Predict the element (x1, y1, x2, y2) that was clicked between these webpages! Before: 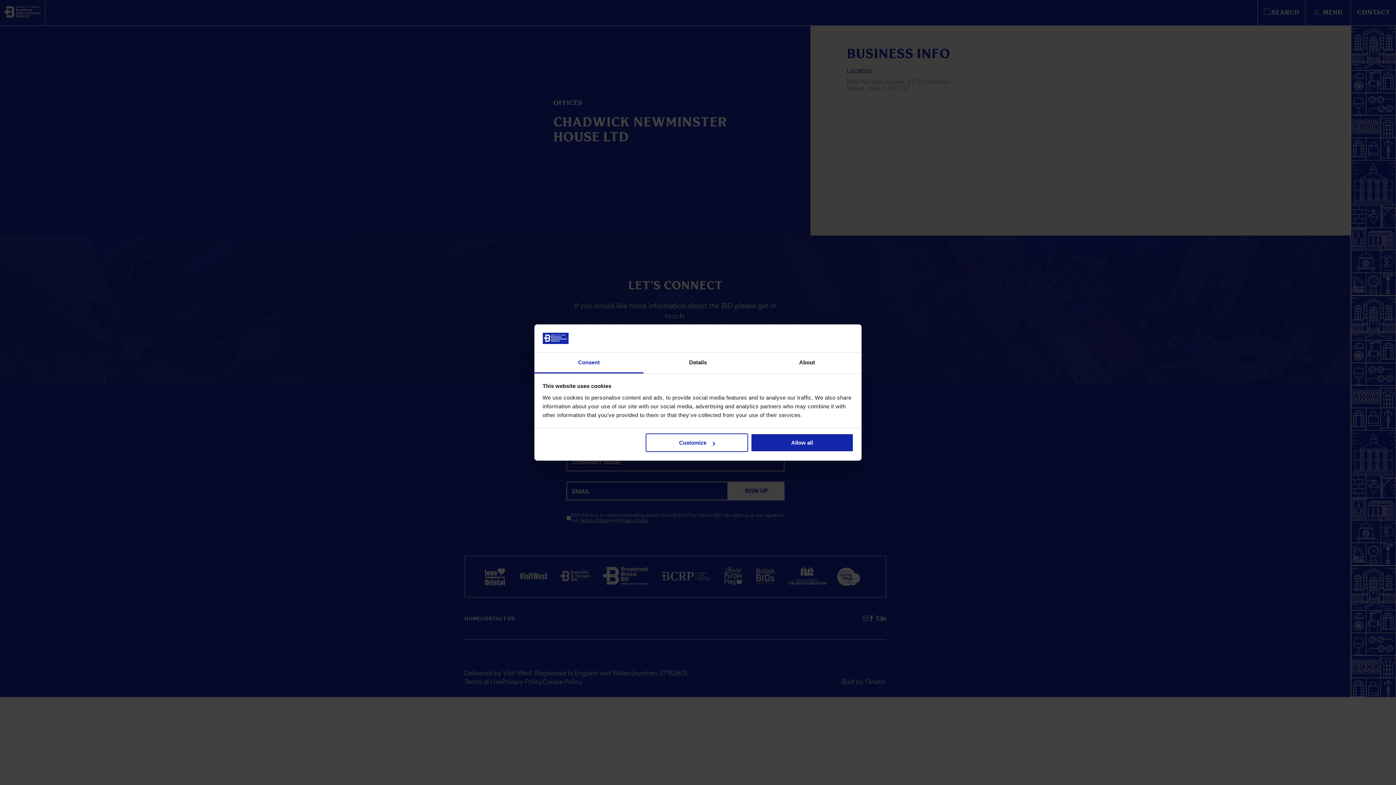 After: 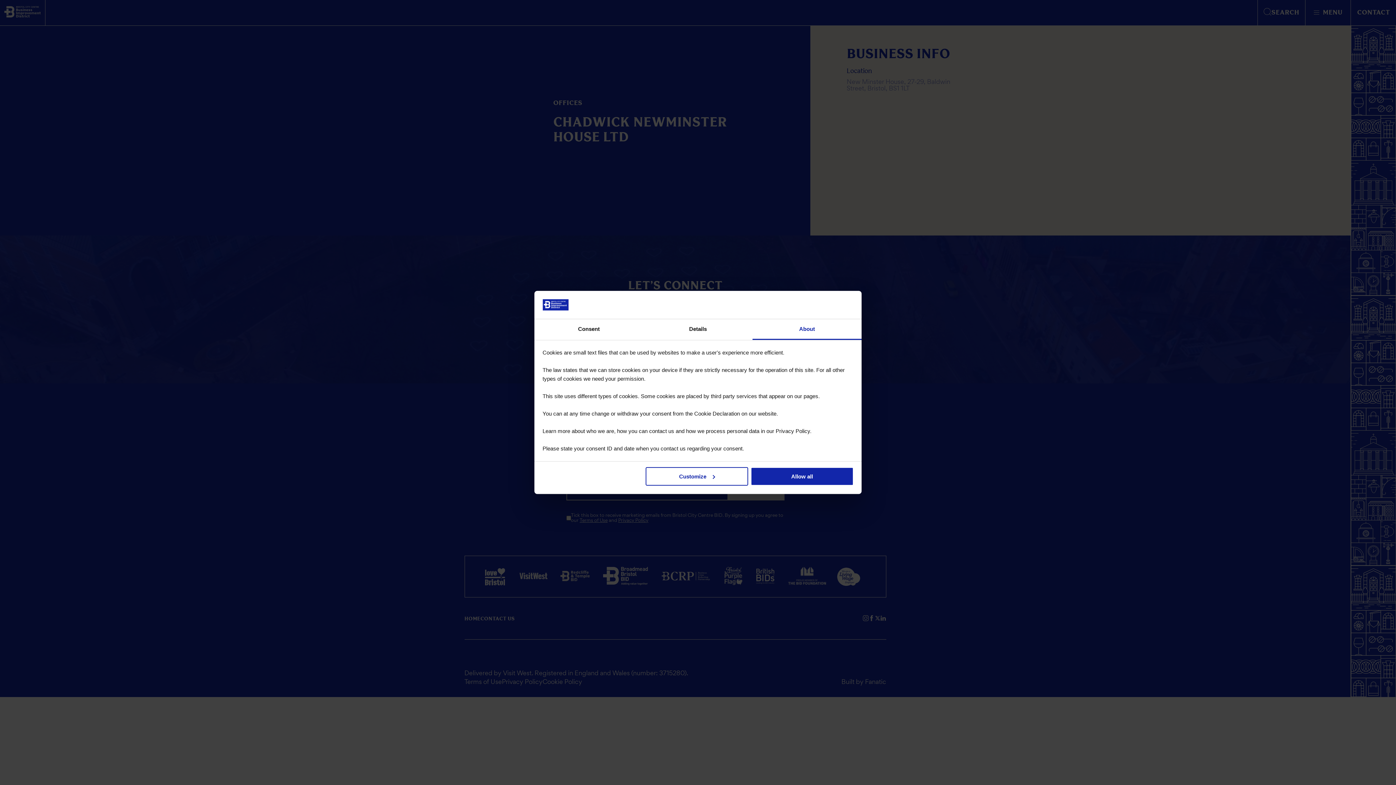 Action: bbox: (752, 352, 861, 373) label: About